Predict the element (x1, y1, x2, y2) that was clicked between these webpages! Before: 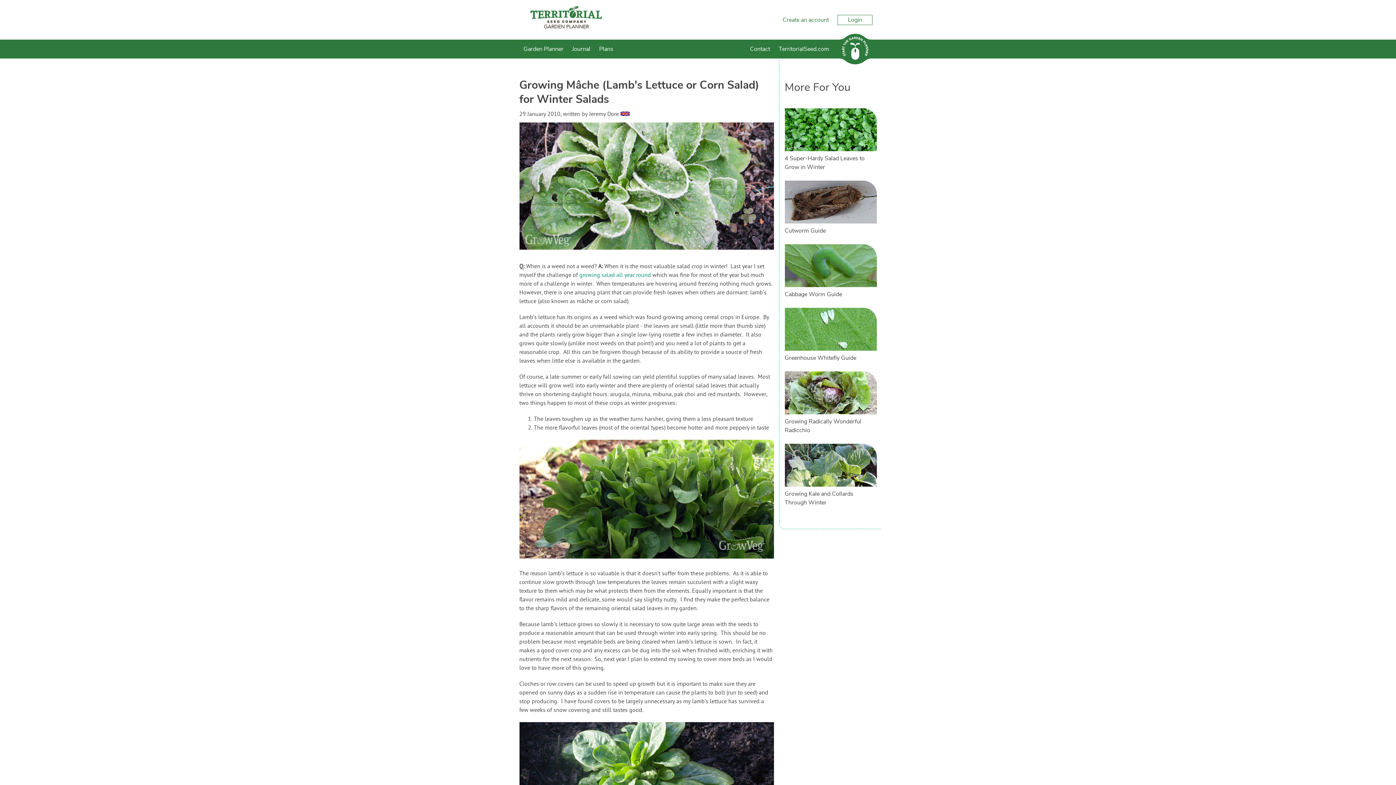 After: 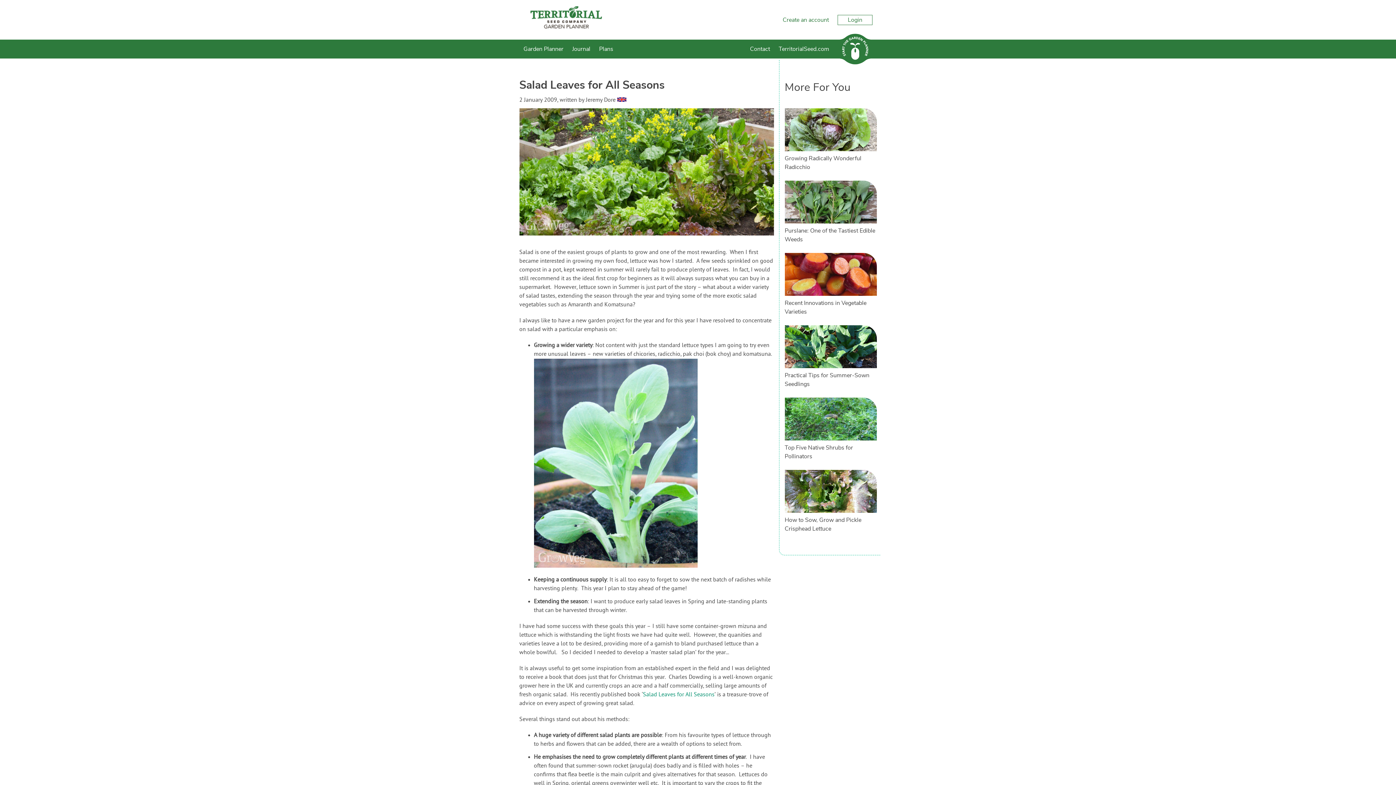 Action: bbox: (579, 272, 651, 279) label: growing salad all year round